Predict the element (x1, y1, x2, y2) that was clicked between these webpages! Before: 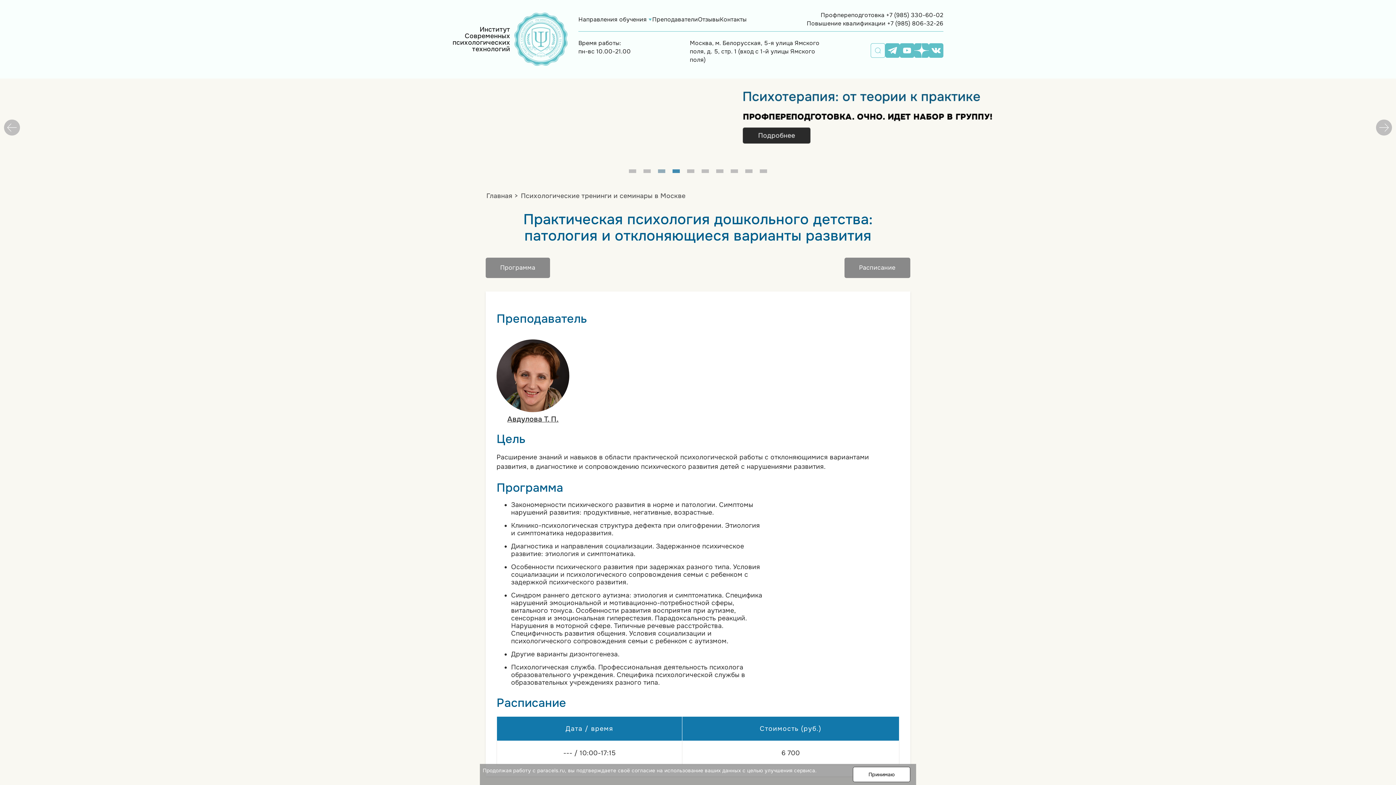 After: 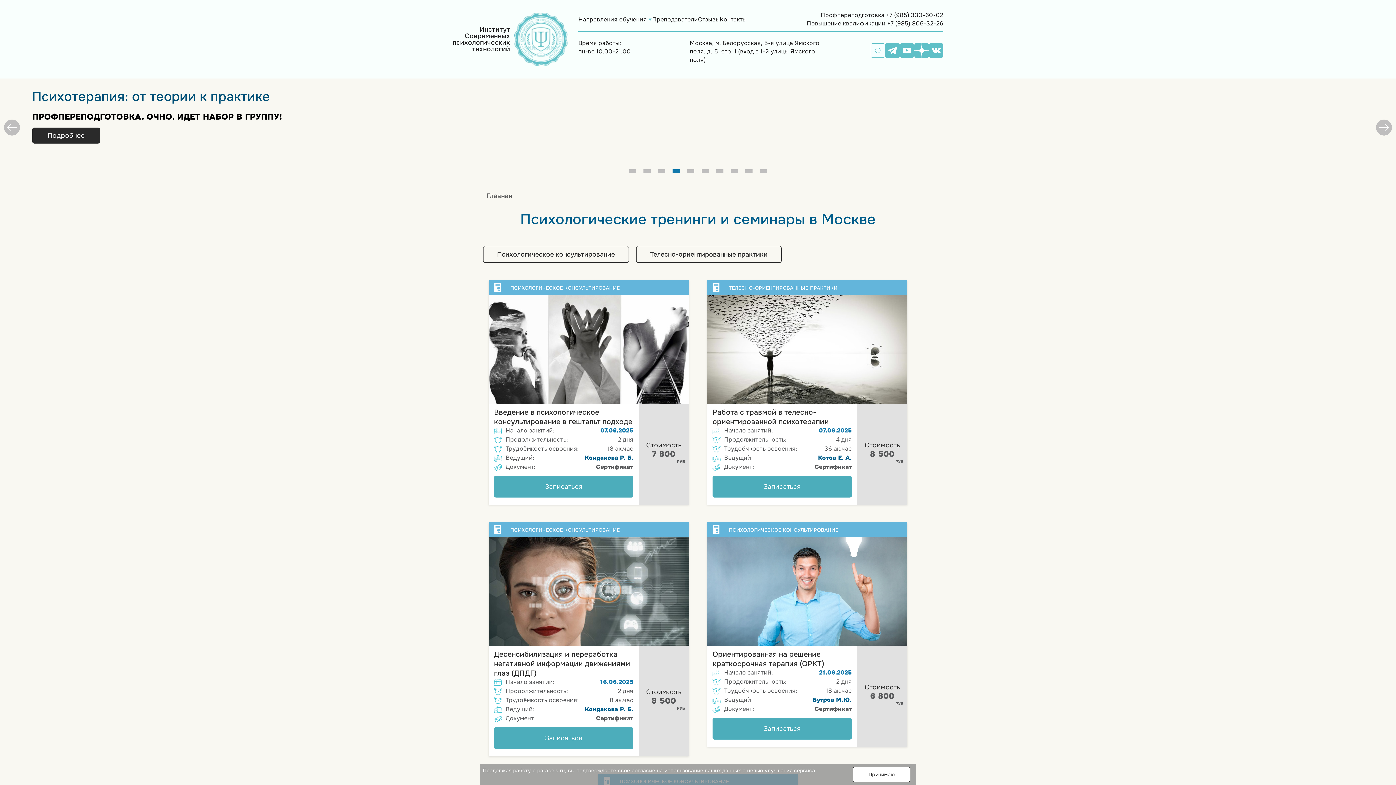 Action: label: Психологические тренинги и семинары в Москве bbox: (520, 191, 686, 200)